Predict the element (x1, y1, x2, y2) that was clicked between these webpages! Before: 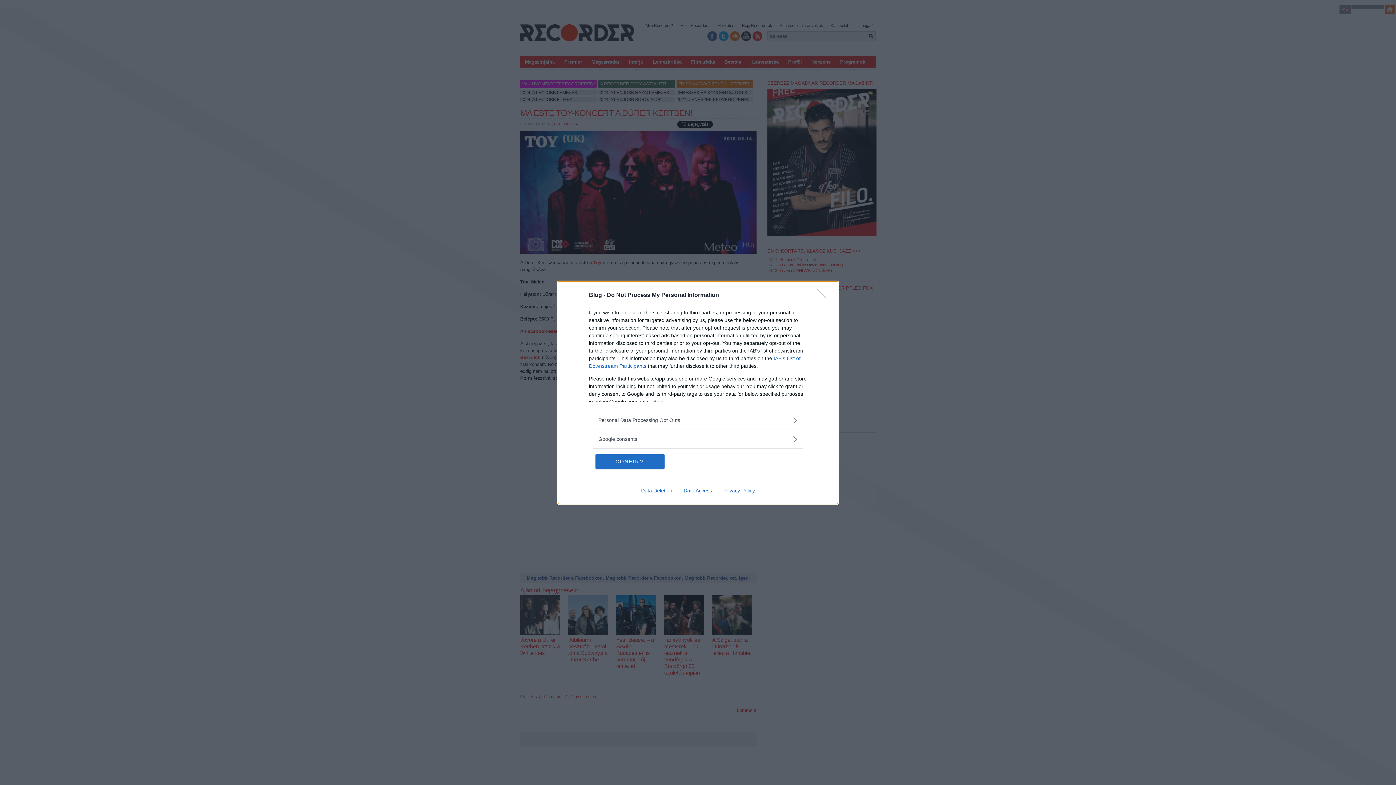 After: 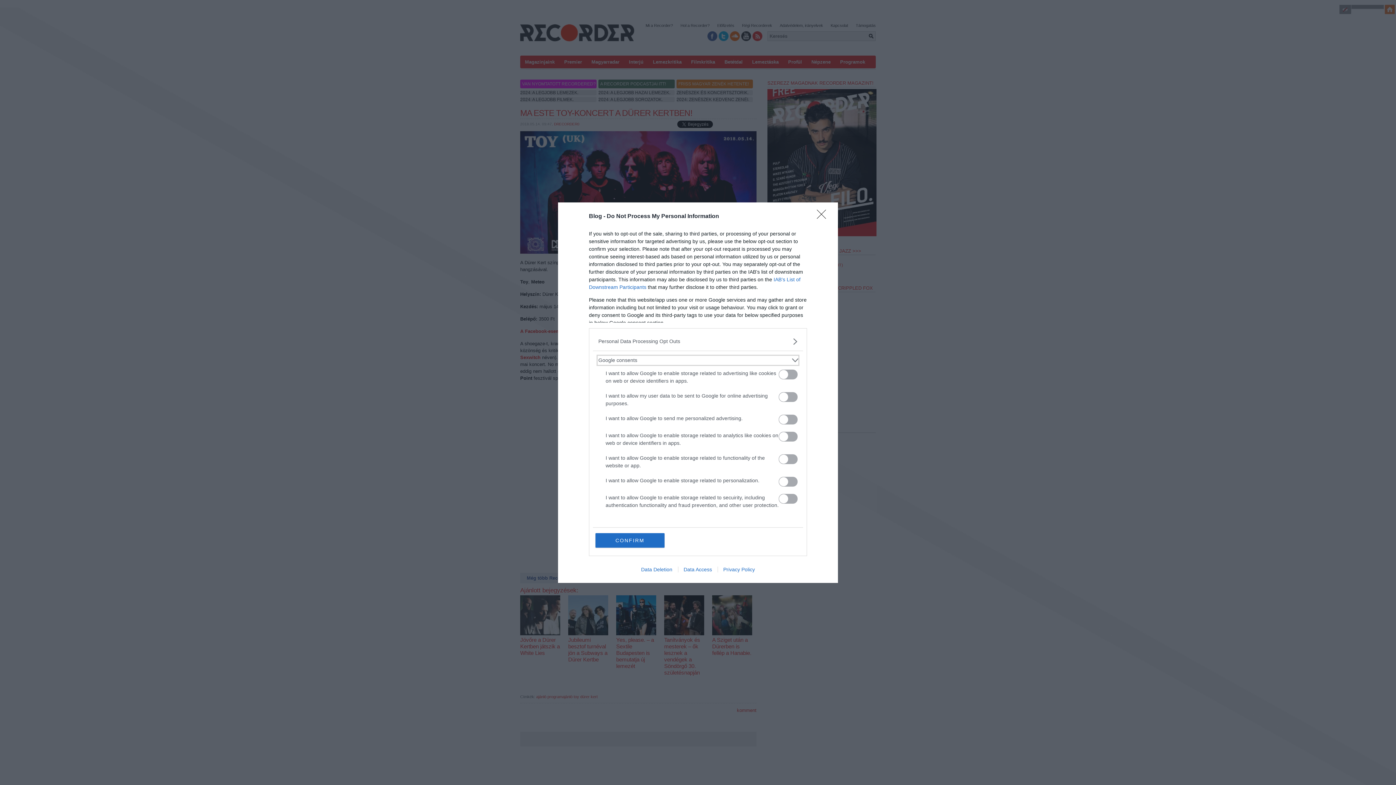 Action: bbox: (598, 435, 797, 443) label: Google consents